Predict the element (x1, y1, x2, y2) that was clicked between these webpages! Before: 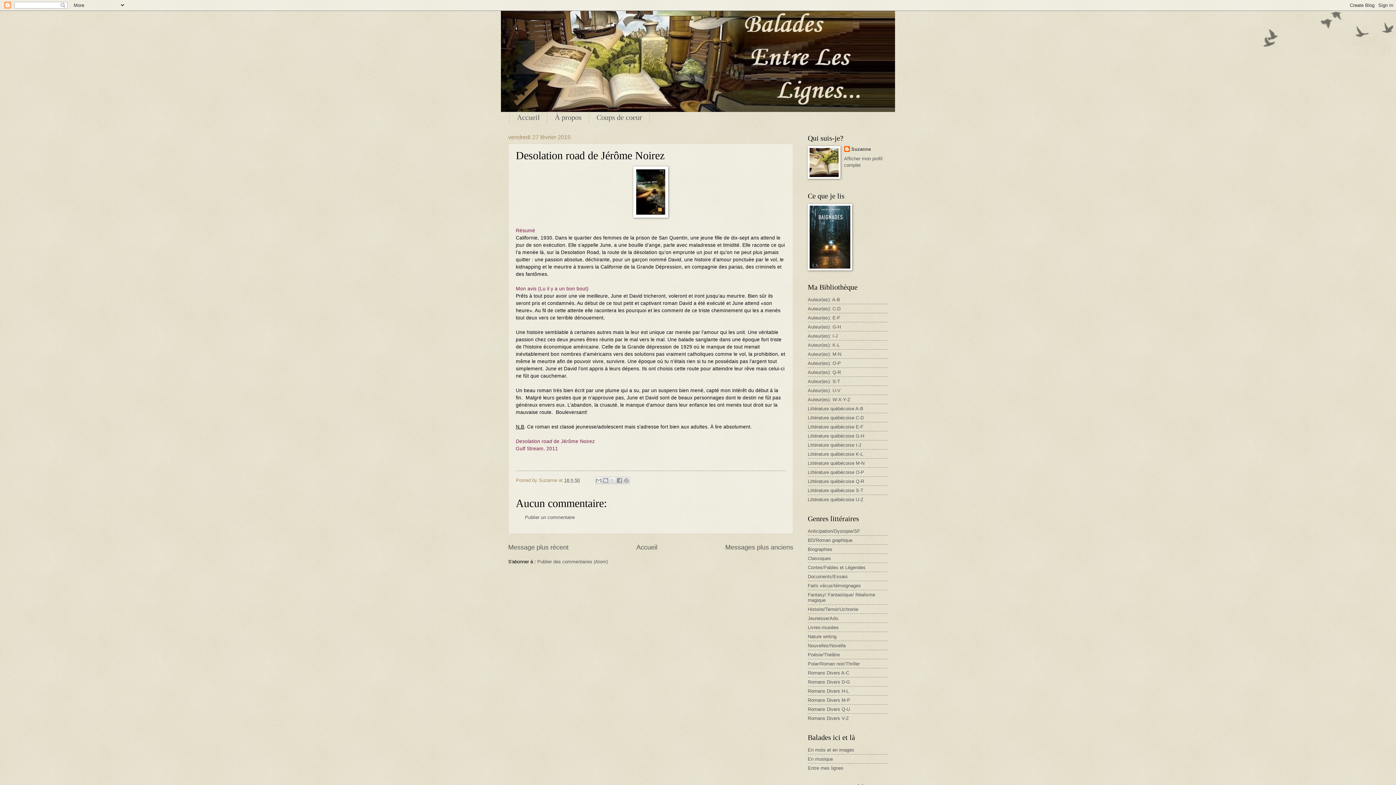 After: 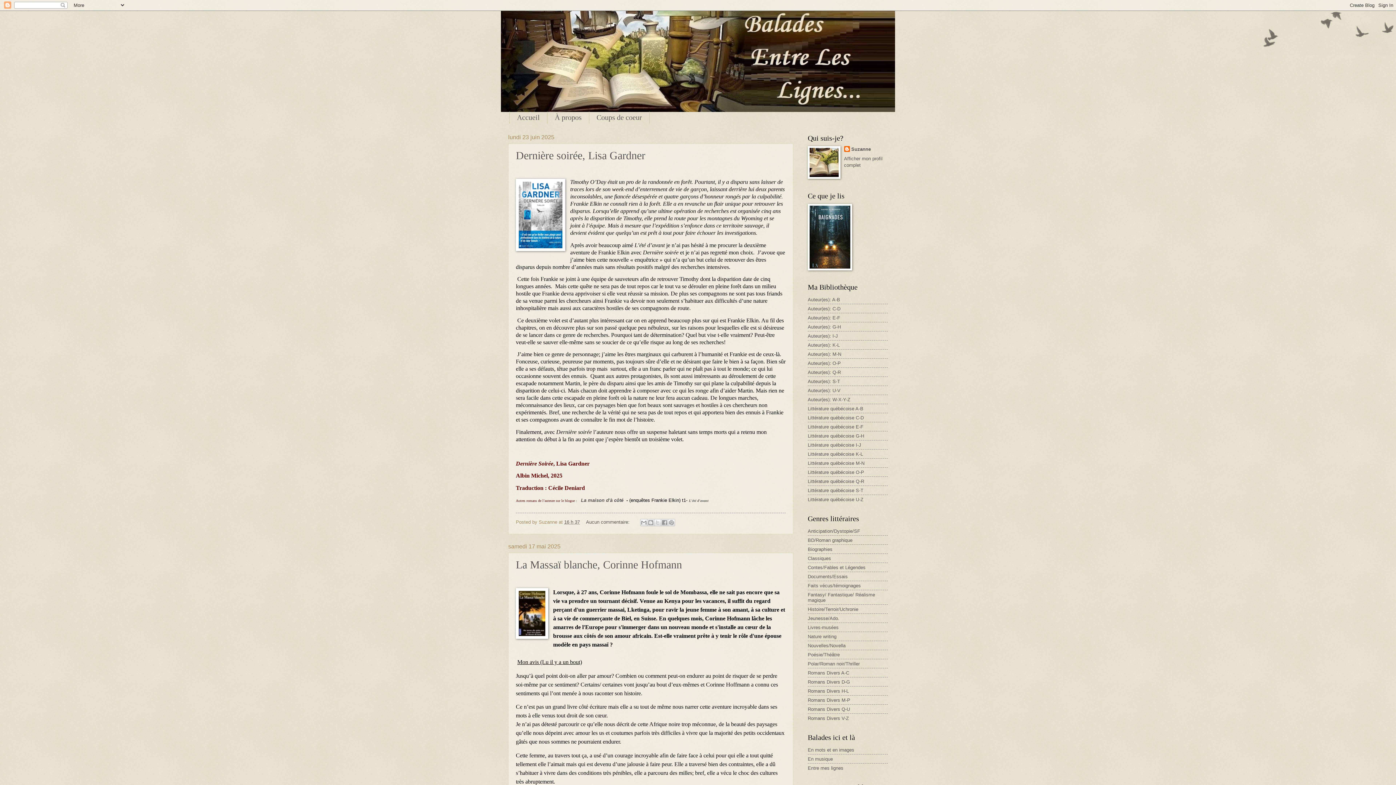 Action: bbox: (509, 111, 547, 123) label: Accueil